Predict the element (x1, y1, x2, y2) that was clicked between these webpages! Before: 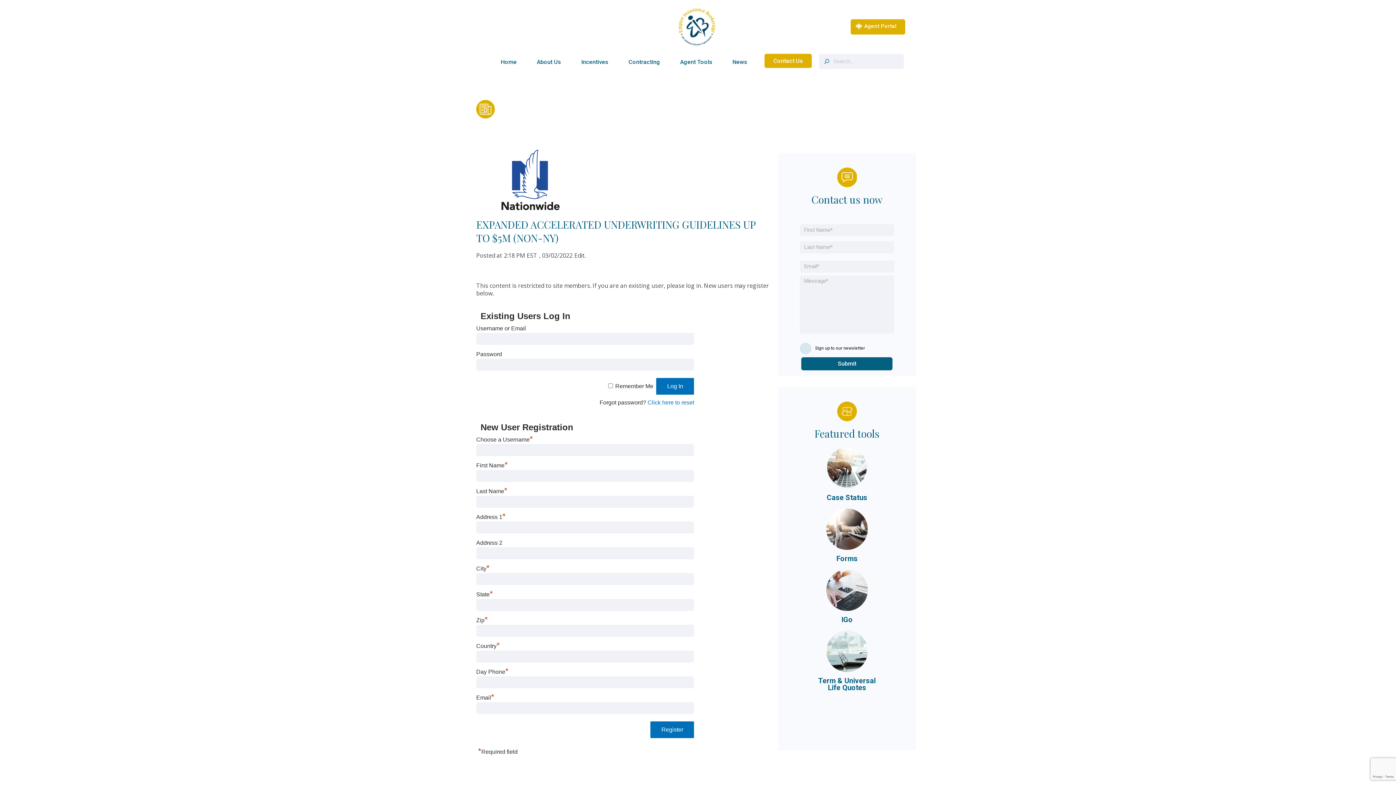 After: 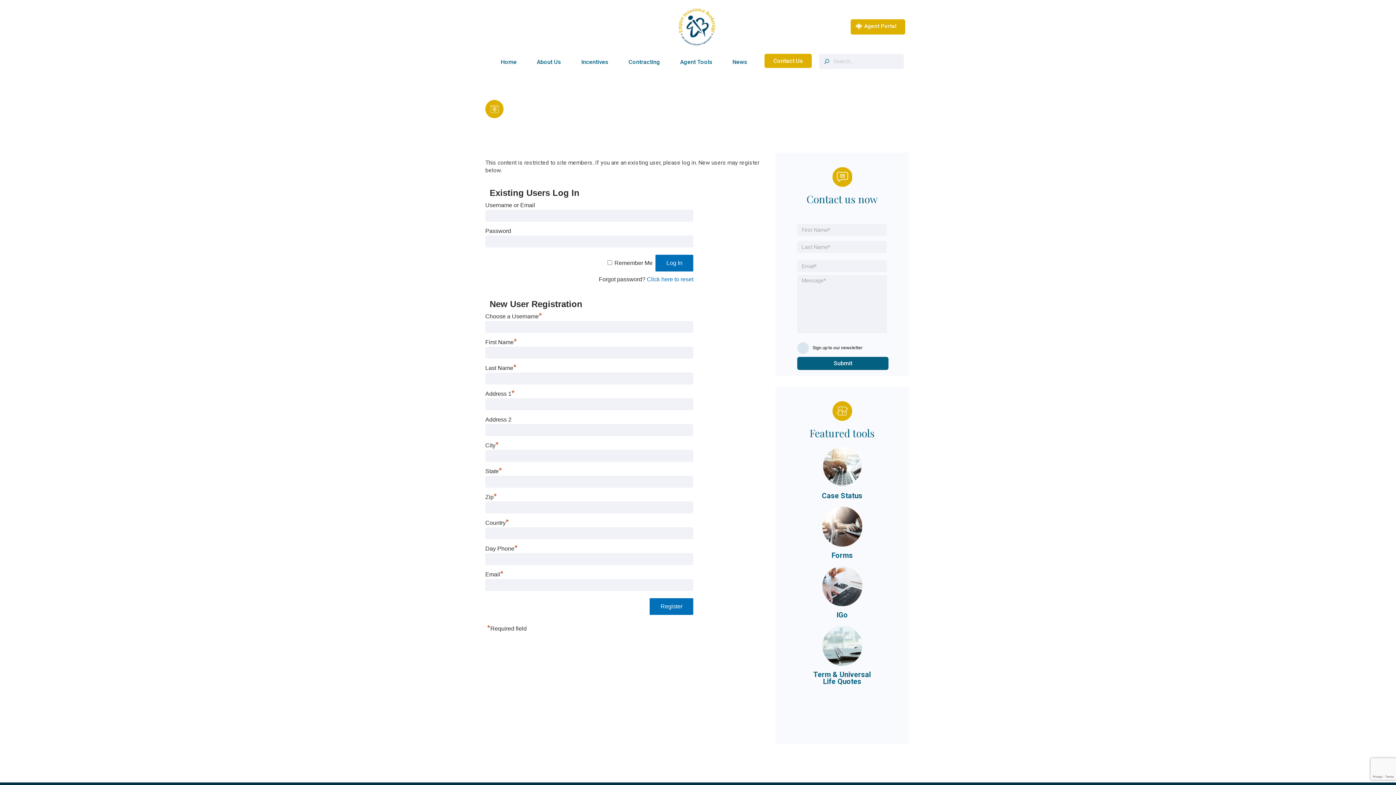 Action: label: Forms bbox: (836, 554, 857, 563)